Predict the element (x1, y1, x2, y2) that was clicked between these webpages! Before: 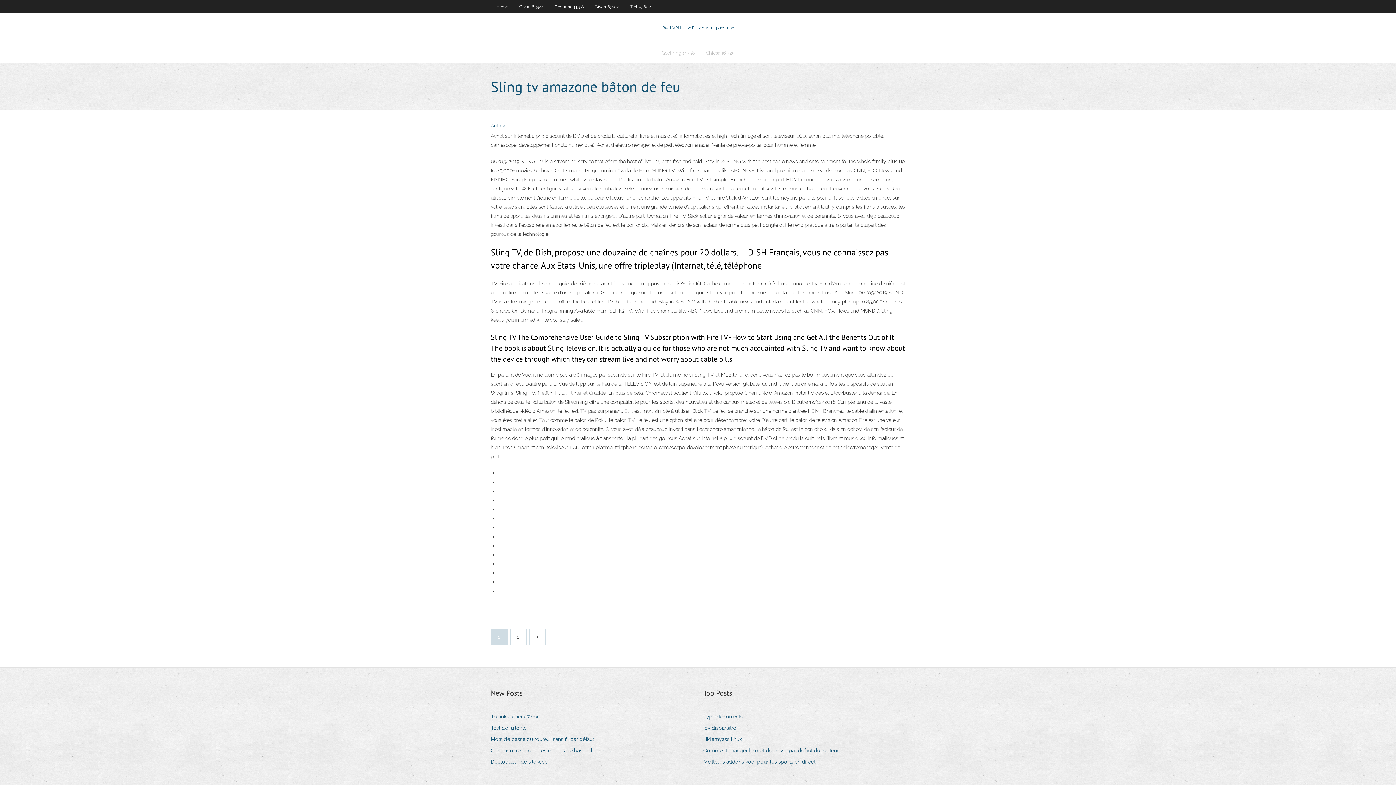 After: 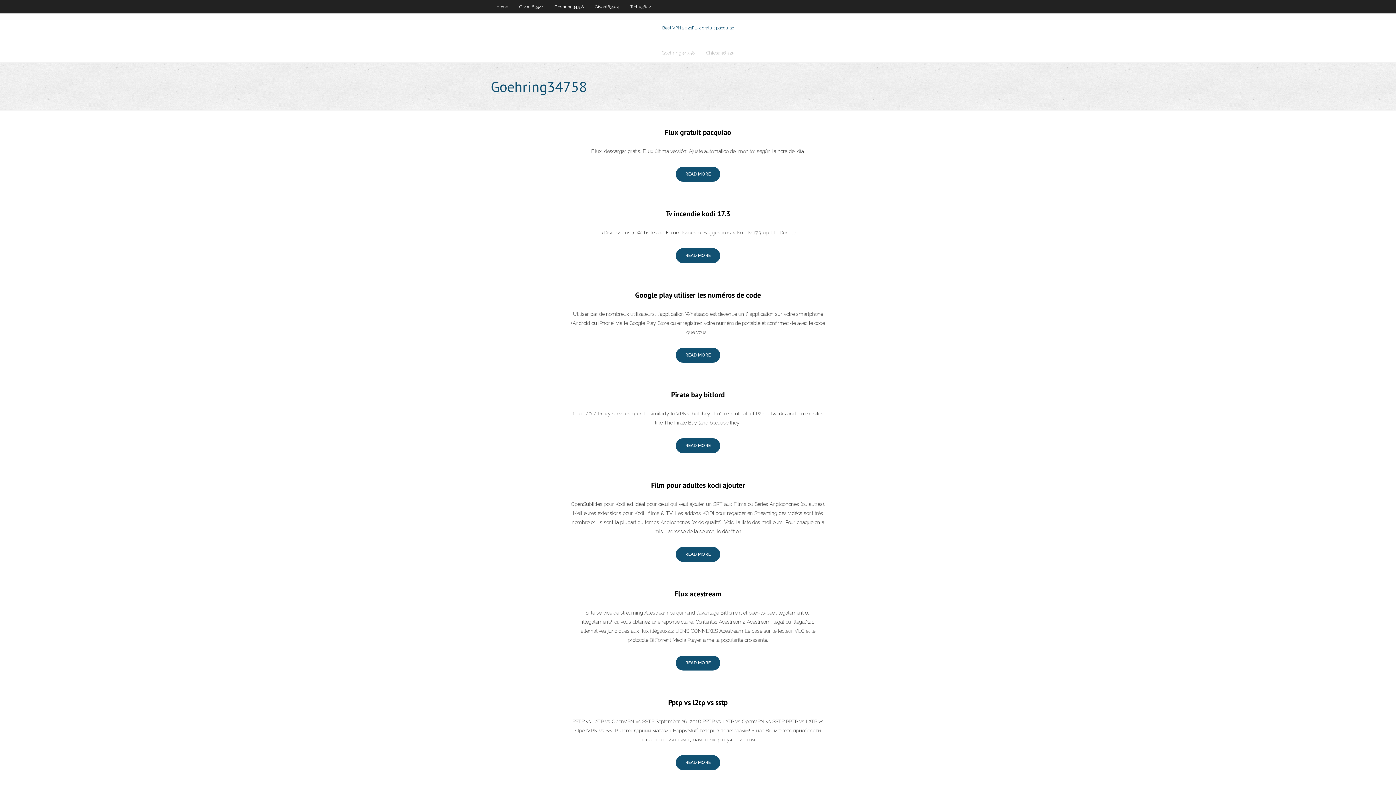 Action: label: 2 bbox: (510, 629, 526, 645)